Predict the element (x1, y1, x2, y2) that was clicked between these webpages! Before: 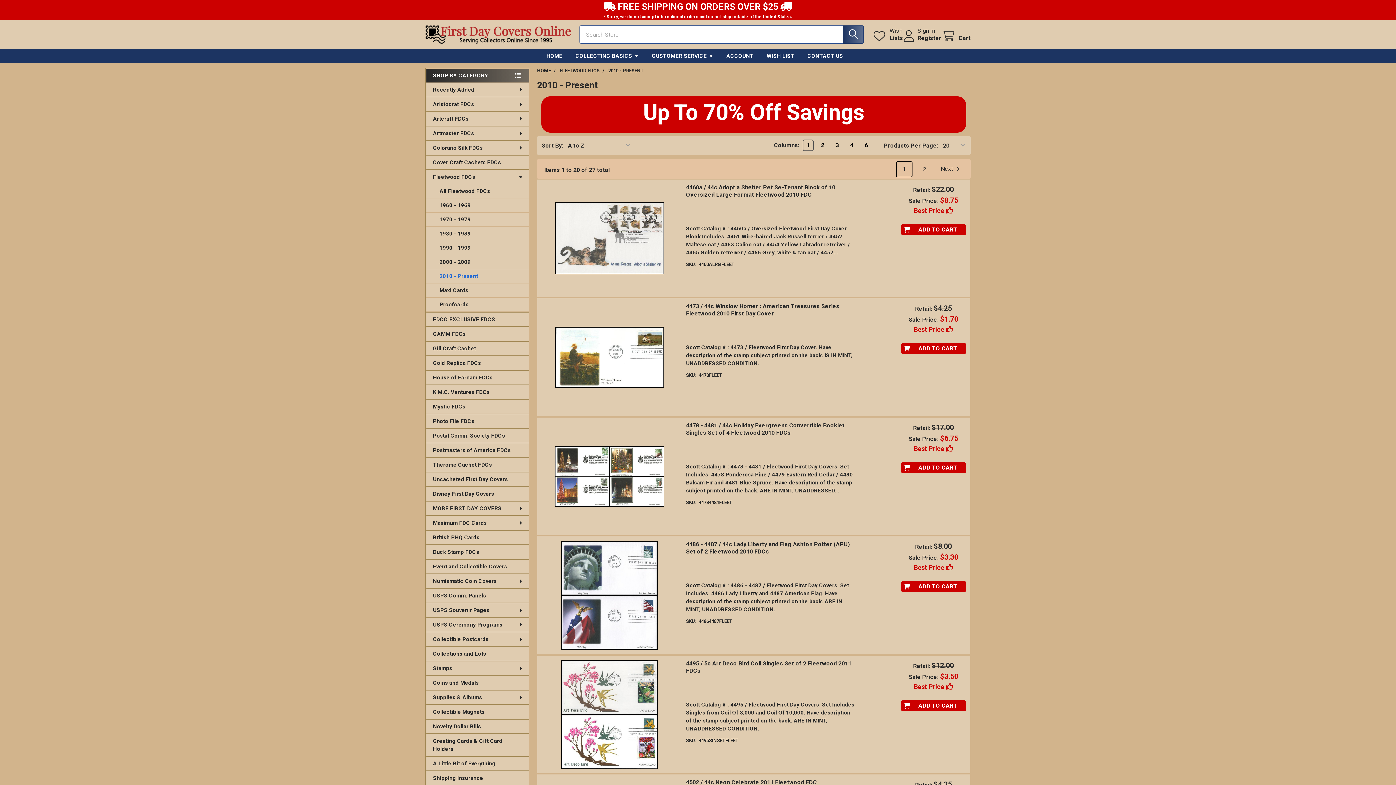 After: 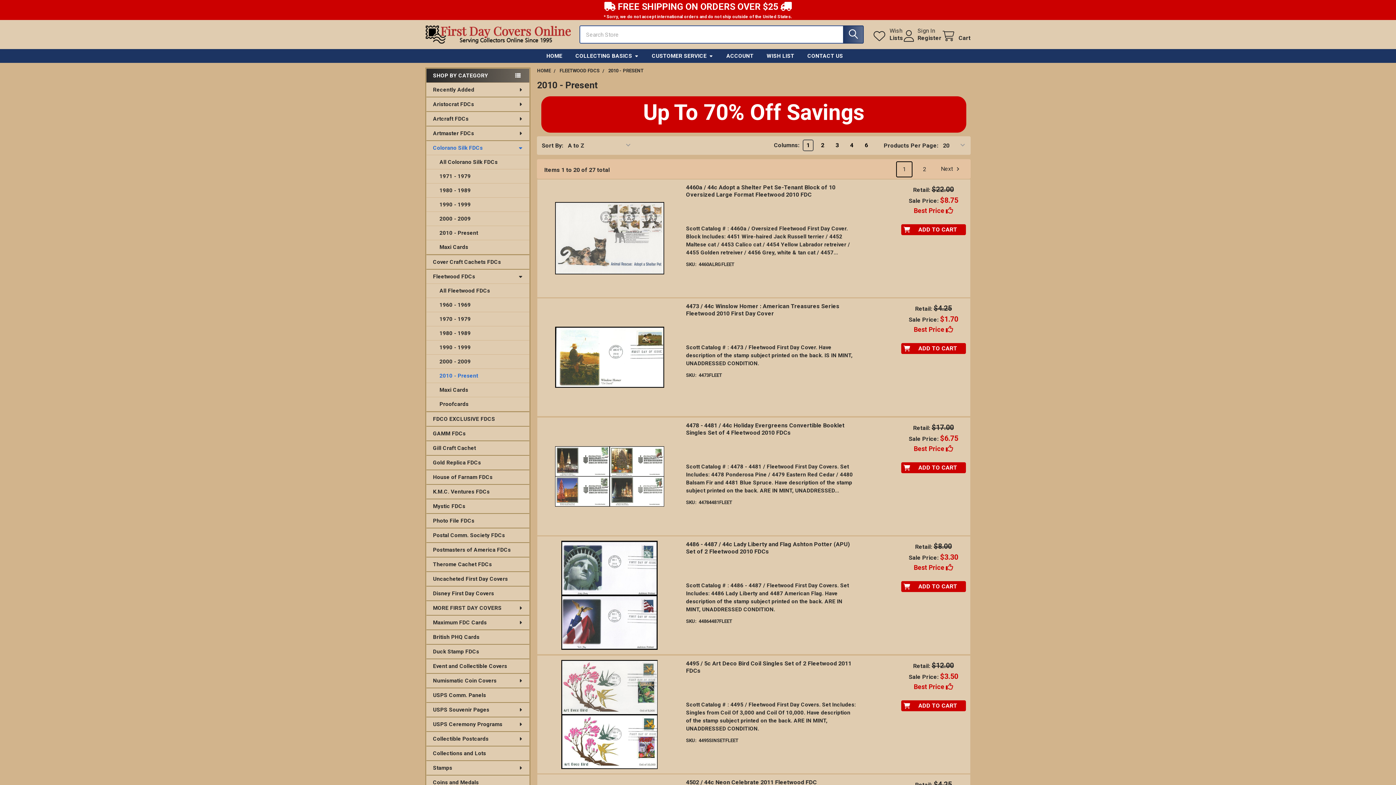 Action: label: Colorano Silk FDCs bbox: (426, 140, 529, 154)